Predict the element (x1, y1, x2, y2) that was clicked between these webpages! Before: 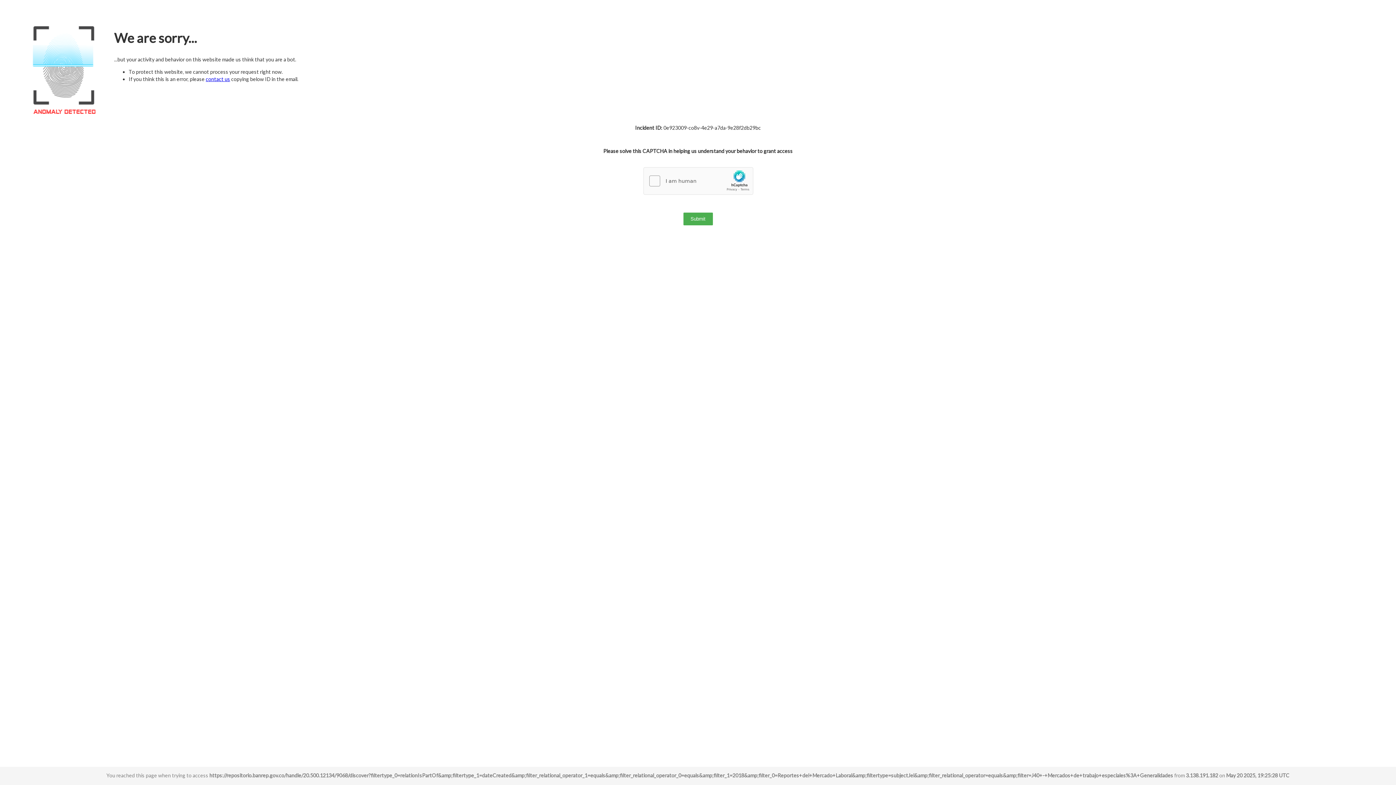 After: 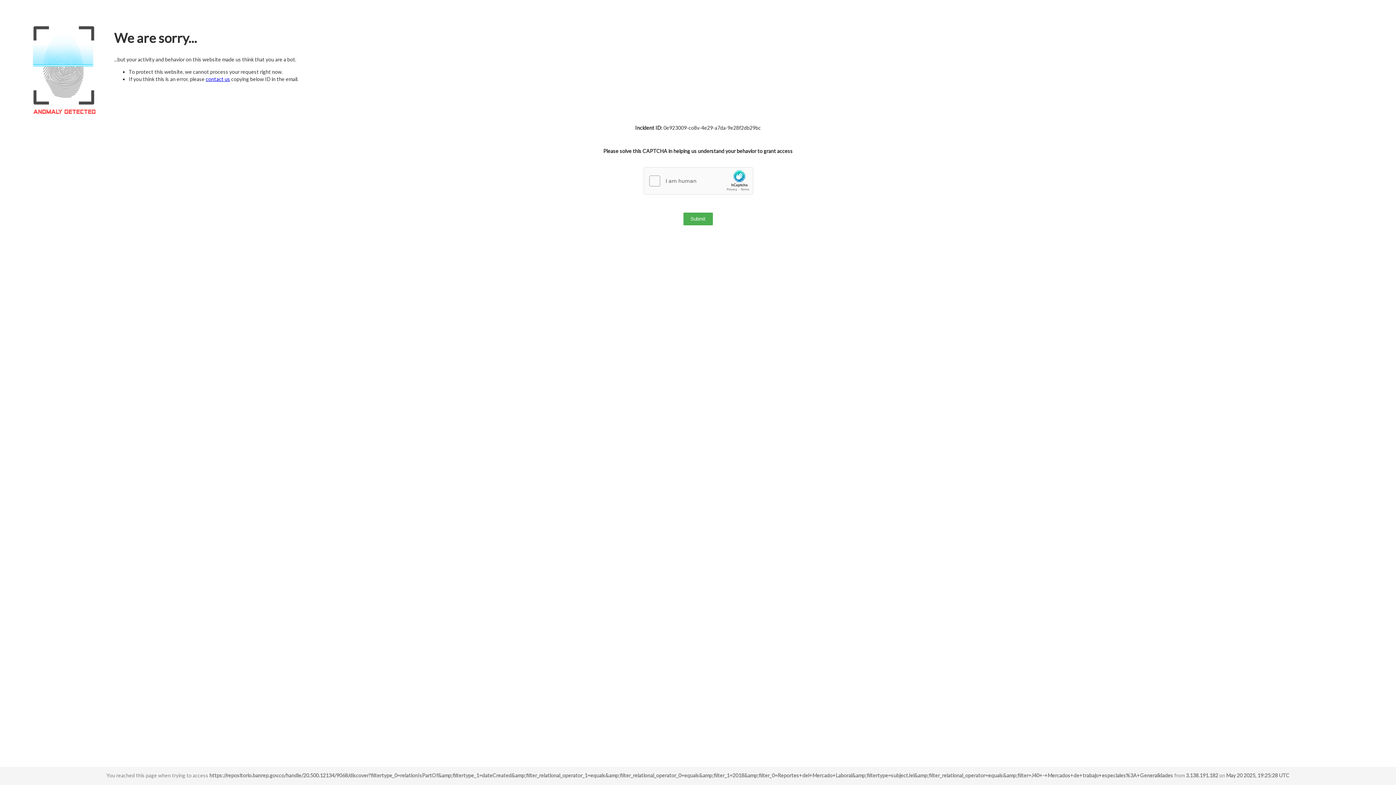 Action: label: contact us bbox: (205, 76, 230, 82)